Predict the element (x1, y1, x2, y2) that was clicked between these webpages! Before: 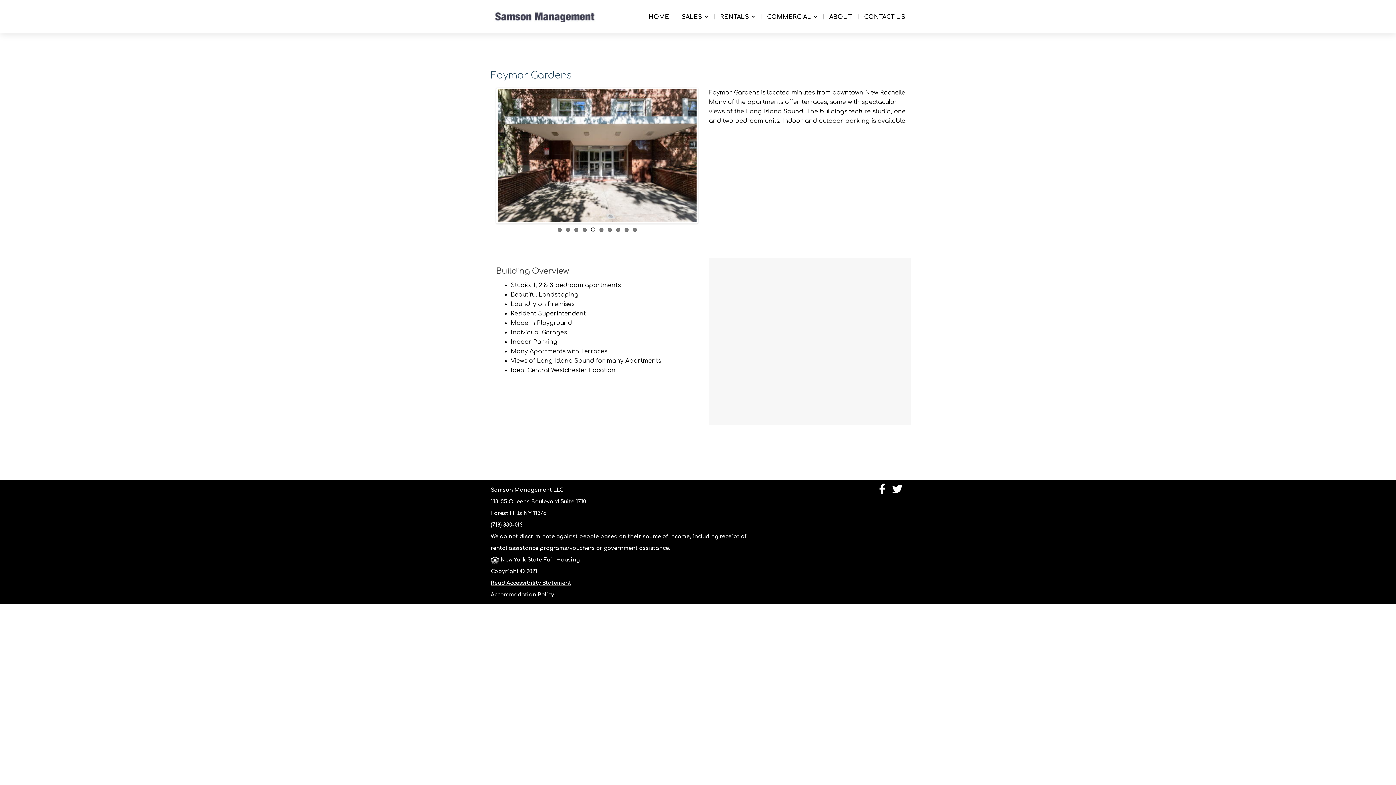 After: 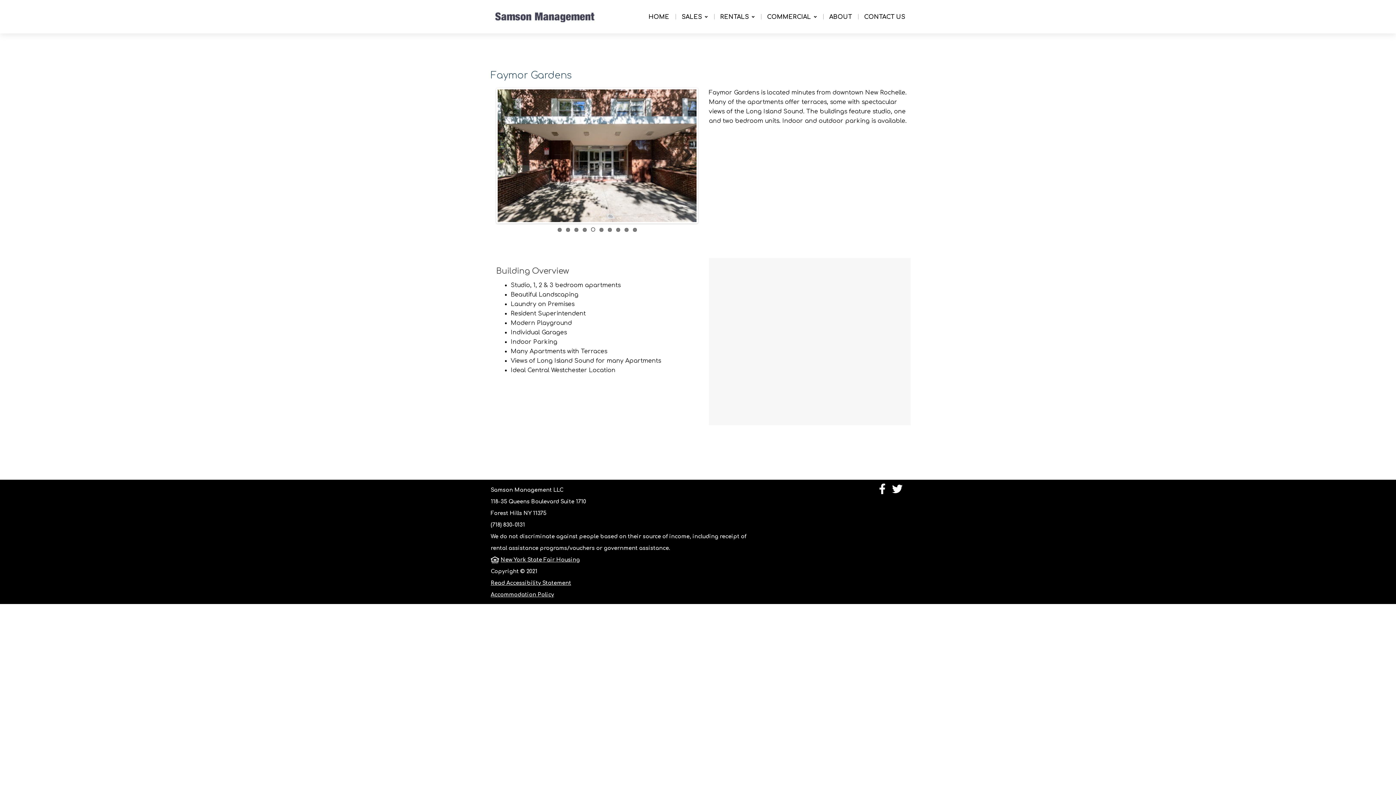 Action: label: 5 bbox: (591, 227, 595, 231)